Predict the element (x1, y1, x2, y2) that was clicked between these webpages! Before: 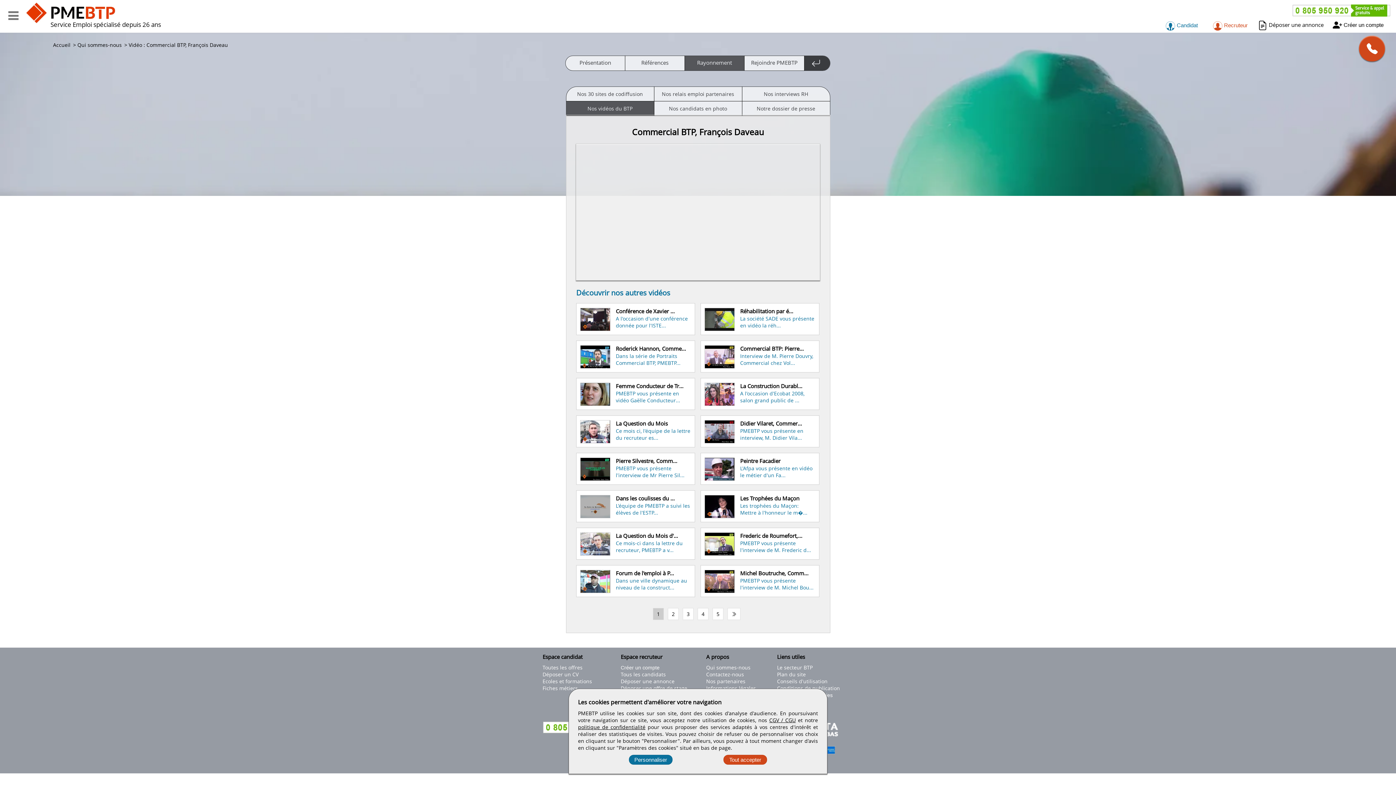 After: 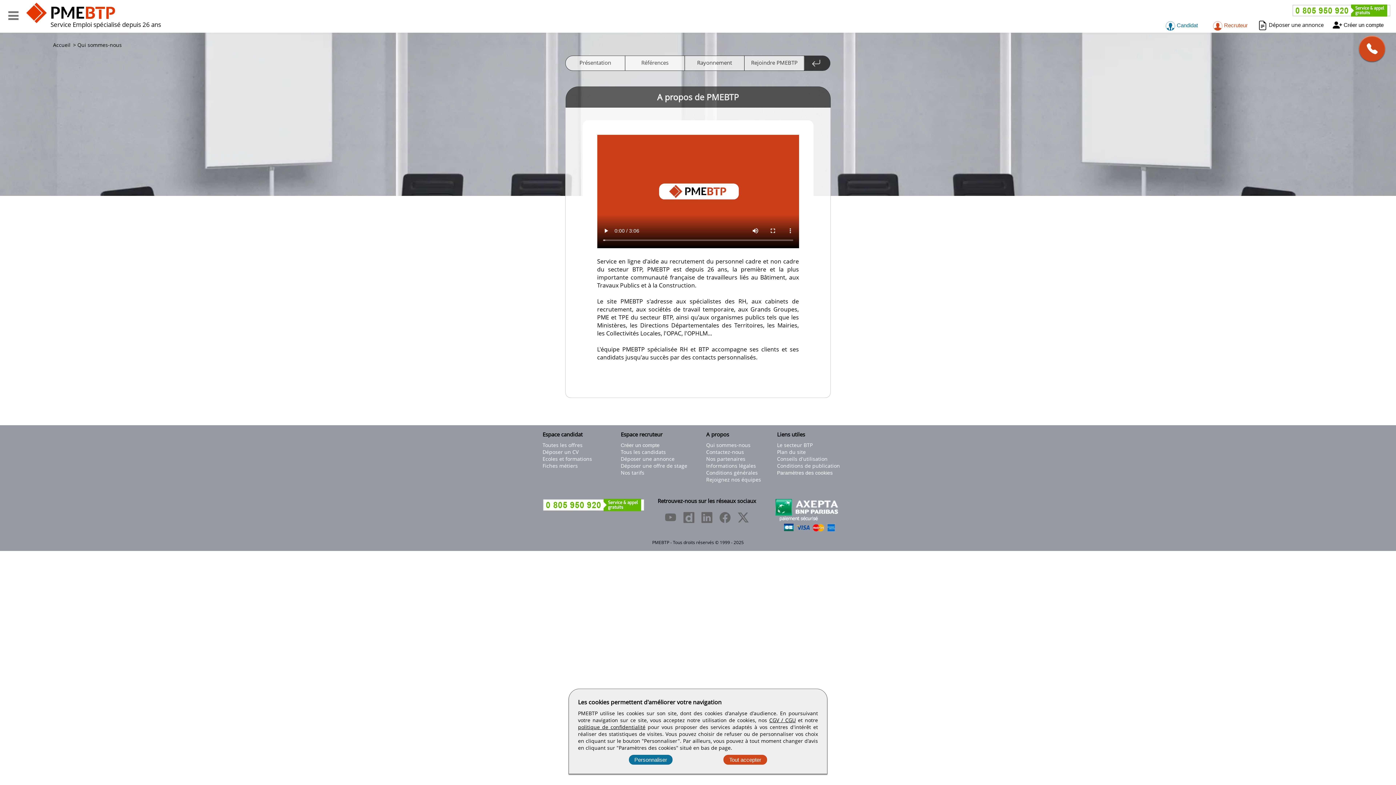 Action: label: Qui sommes-nous bbox: (706, 664, 750, 671)